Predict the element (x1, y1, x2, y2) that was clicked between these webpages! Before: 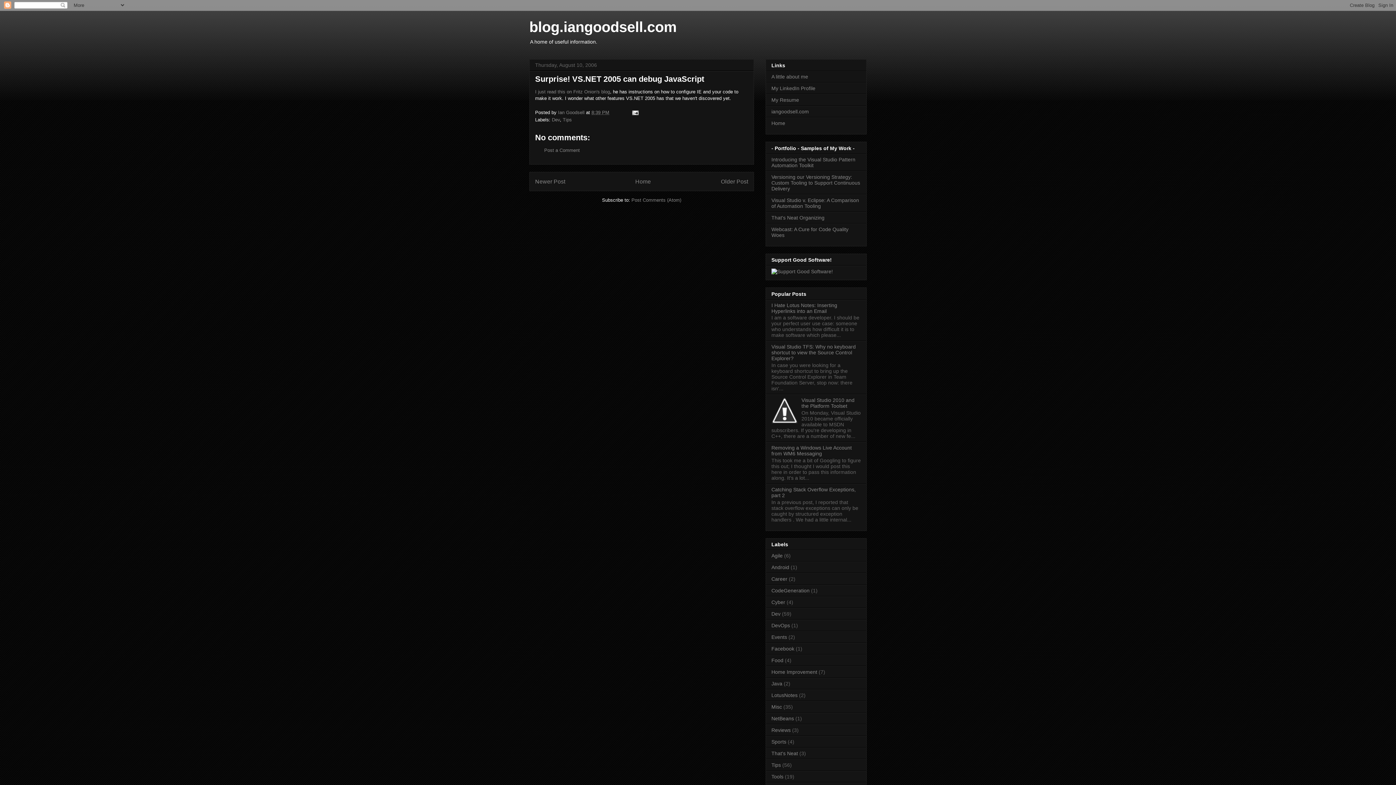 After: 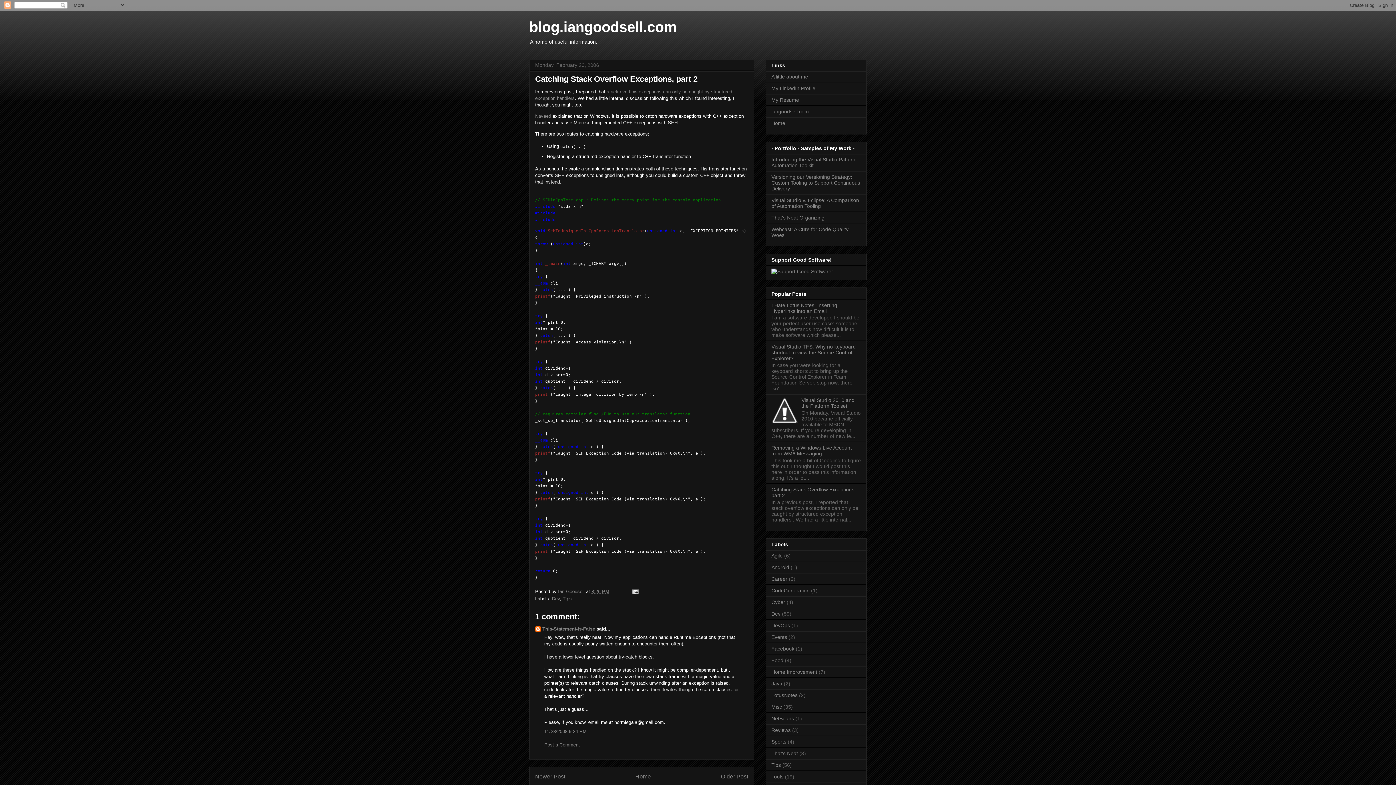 Action: bbox: (771, 486, 856, 498) label: Catching Stack Overflow Exceptions, part 2